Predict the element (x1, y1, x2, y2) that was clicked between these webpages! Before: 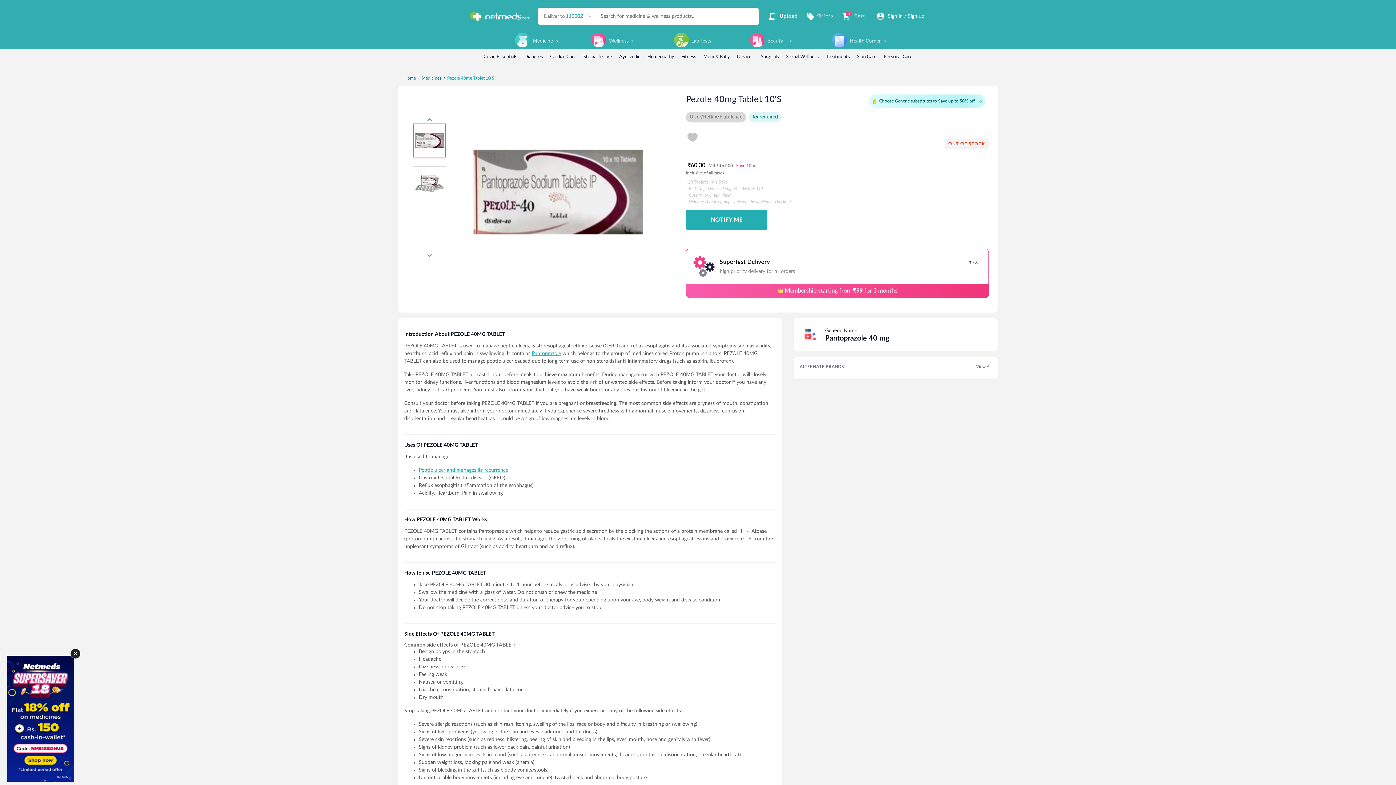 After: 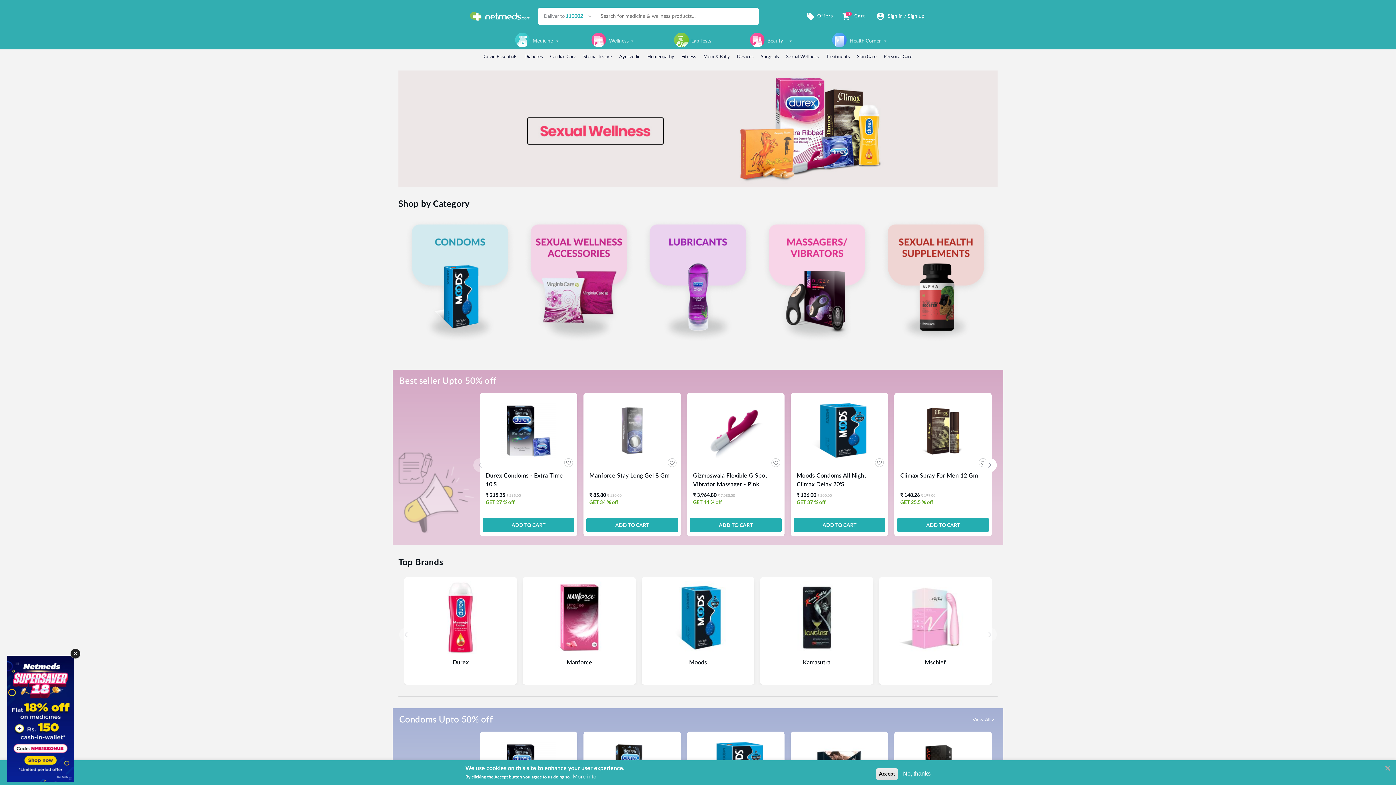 Action: label: Sexual Wellness bbox: (786, 54, 819, 59)